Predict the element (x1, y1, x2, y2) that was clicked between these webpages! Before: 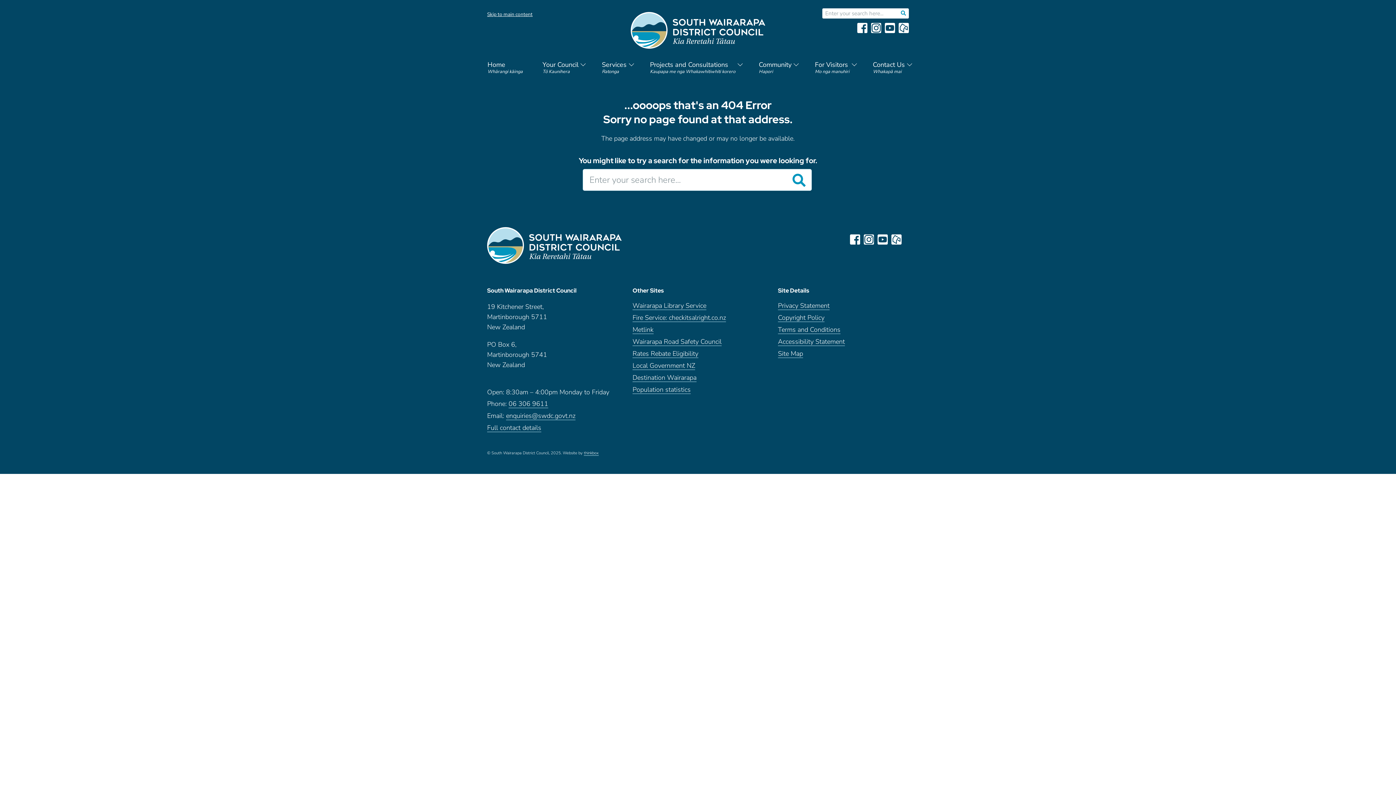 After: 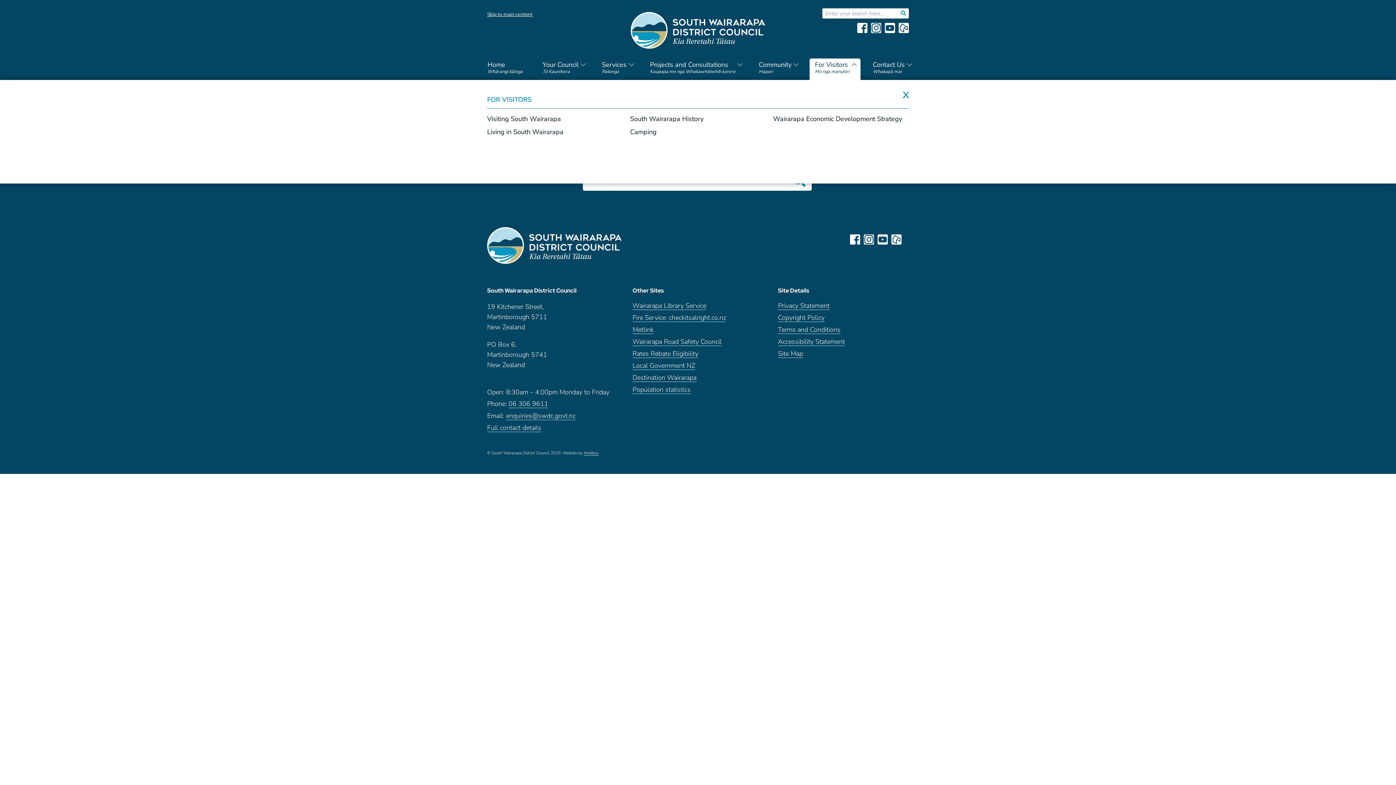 Action: label: For Visitors
Mo nga manuhiri bbox: (809, 58, 860, 76)